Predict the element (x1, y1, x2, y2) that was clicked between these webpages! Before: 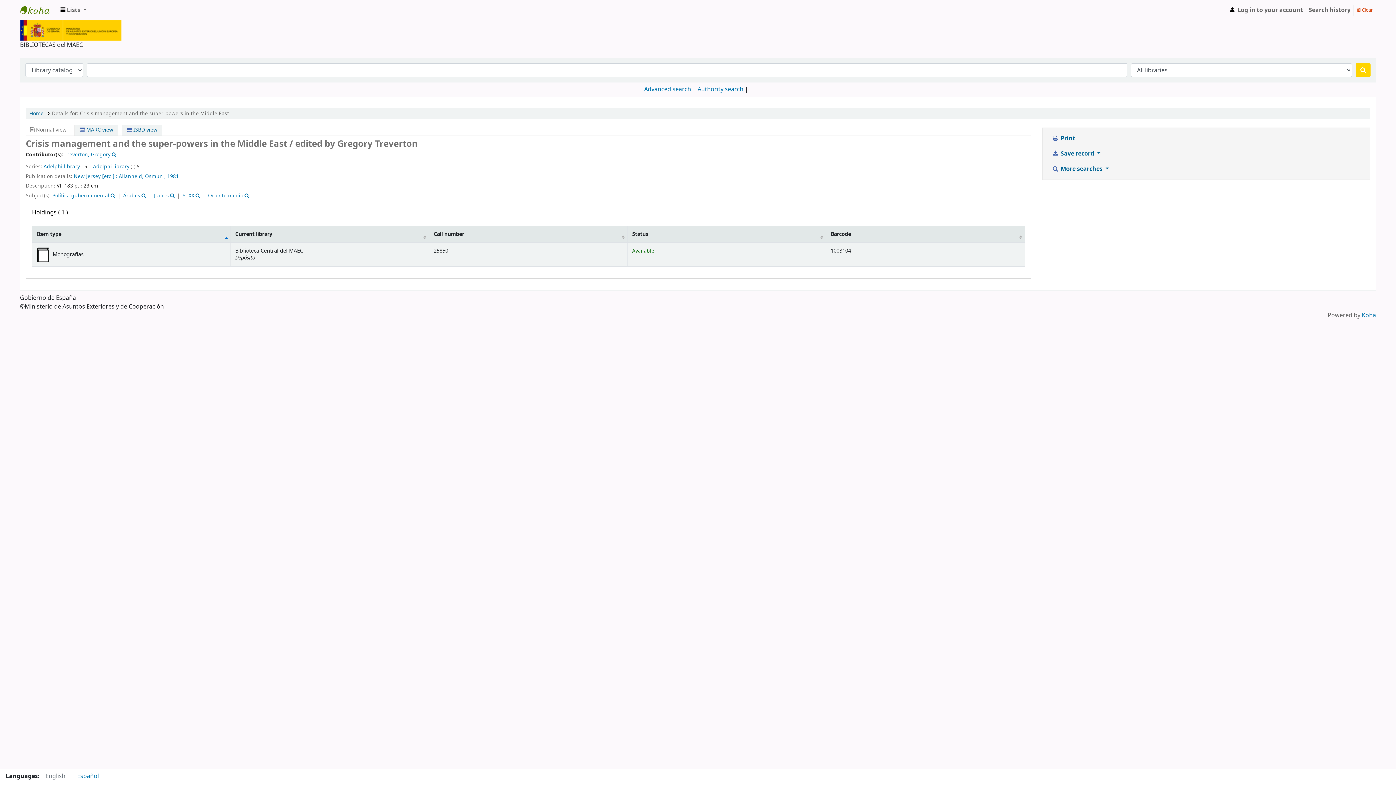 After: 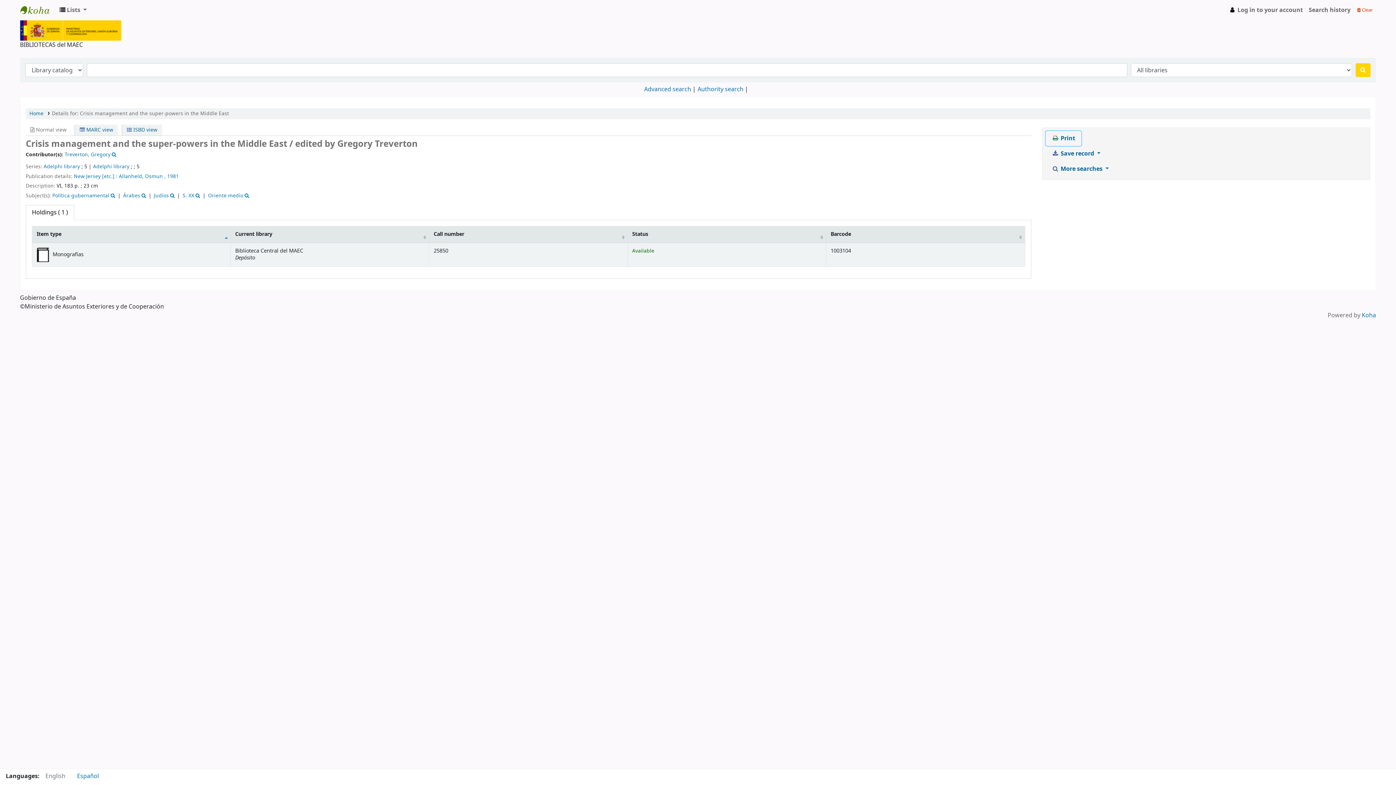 Action: bbox: (1045, 130, 1081, 146) label:  Print